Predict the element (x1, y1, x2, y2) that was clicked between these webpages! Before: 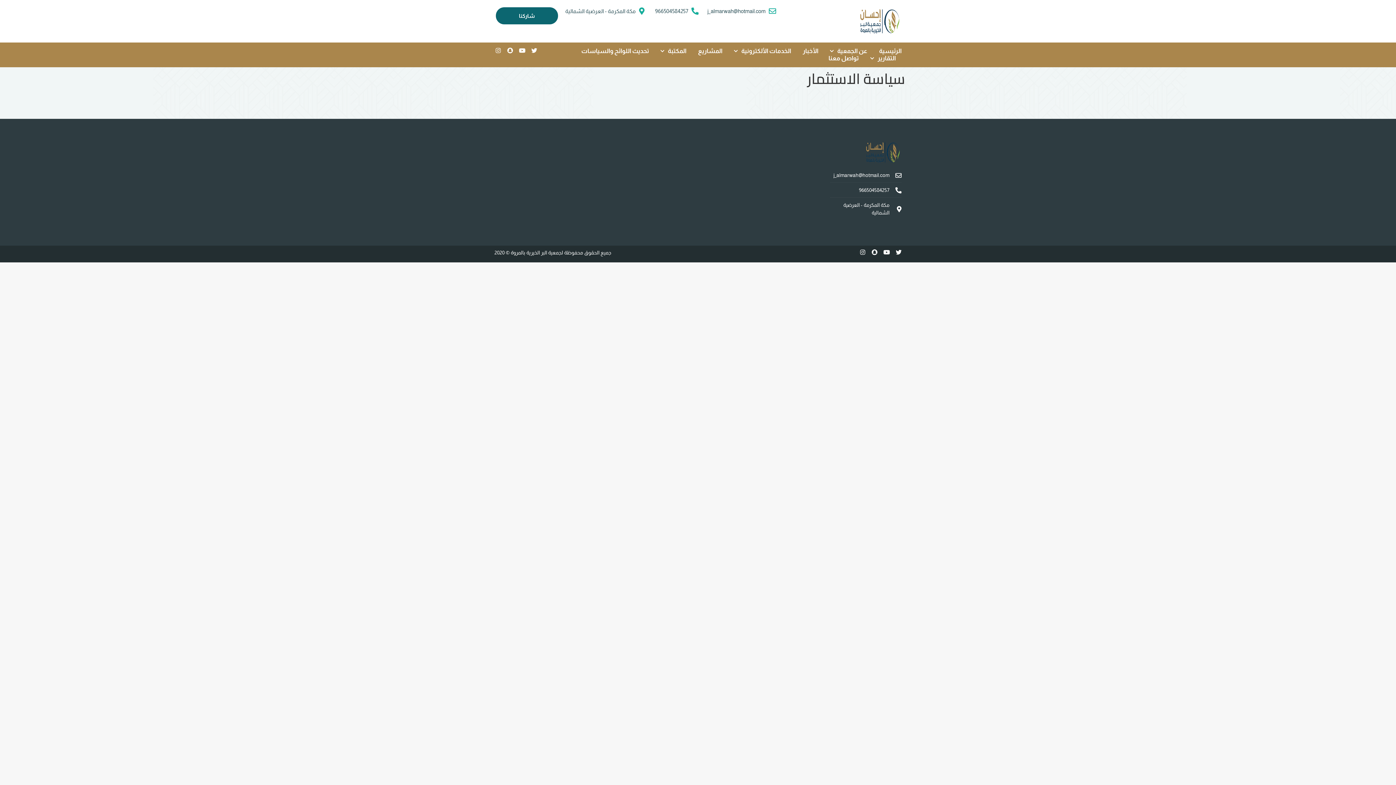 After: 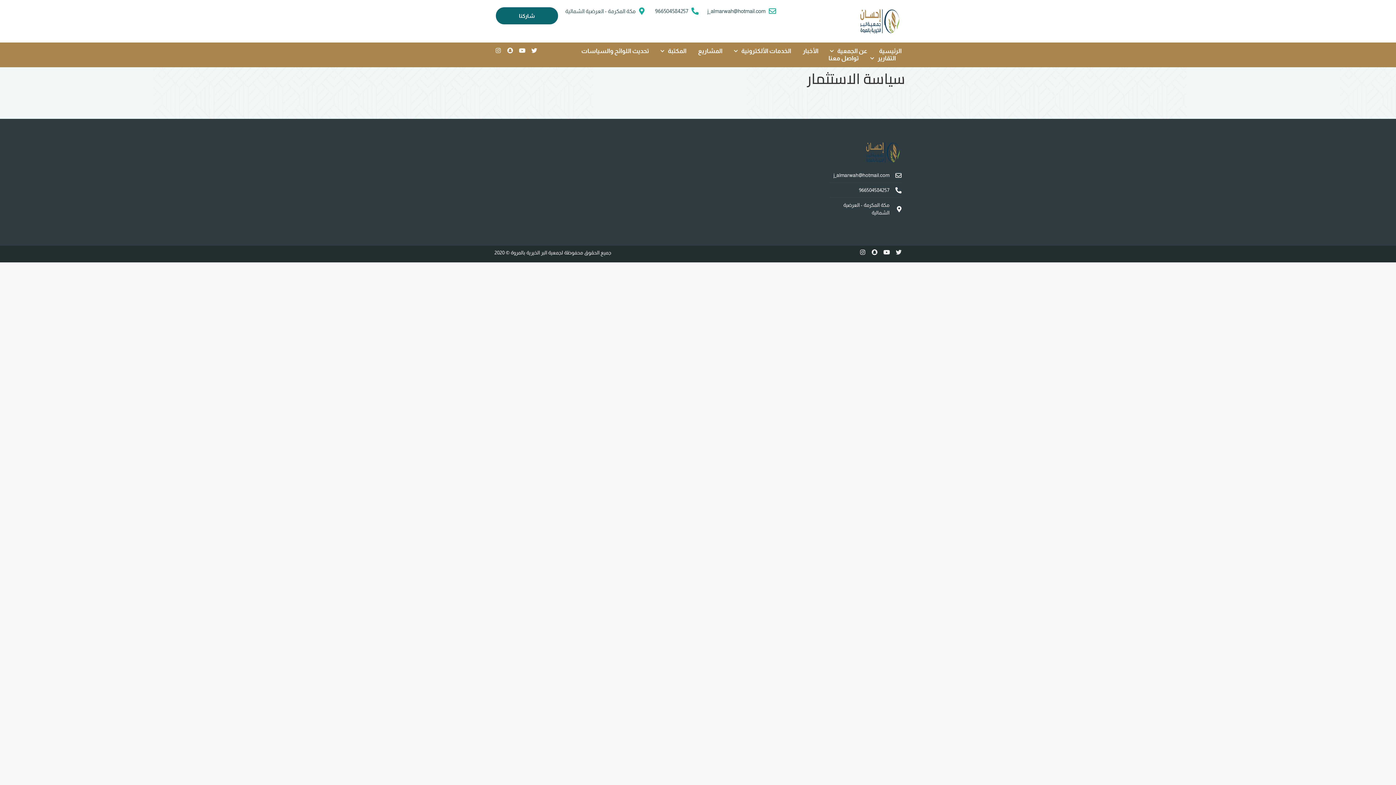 Action: label: Twitter bbox: (896, 249, 901, 255)